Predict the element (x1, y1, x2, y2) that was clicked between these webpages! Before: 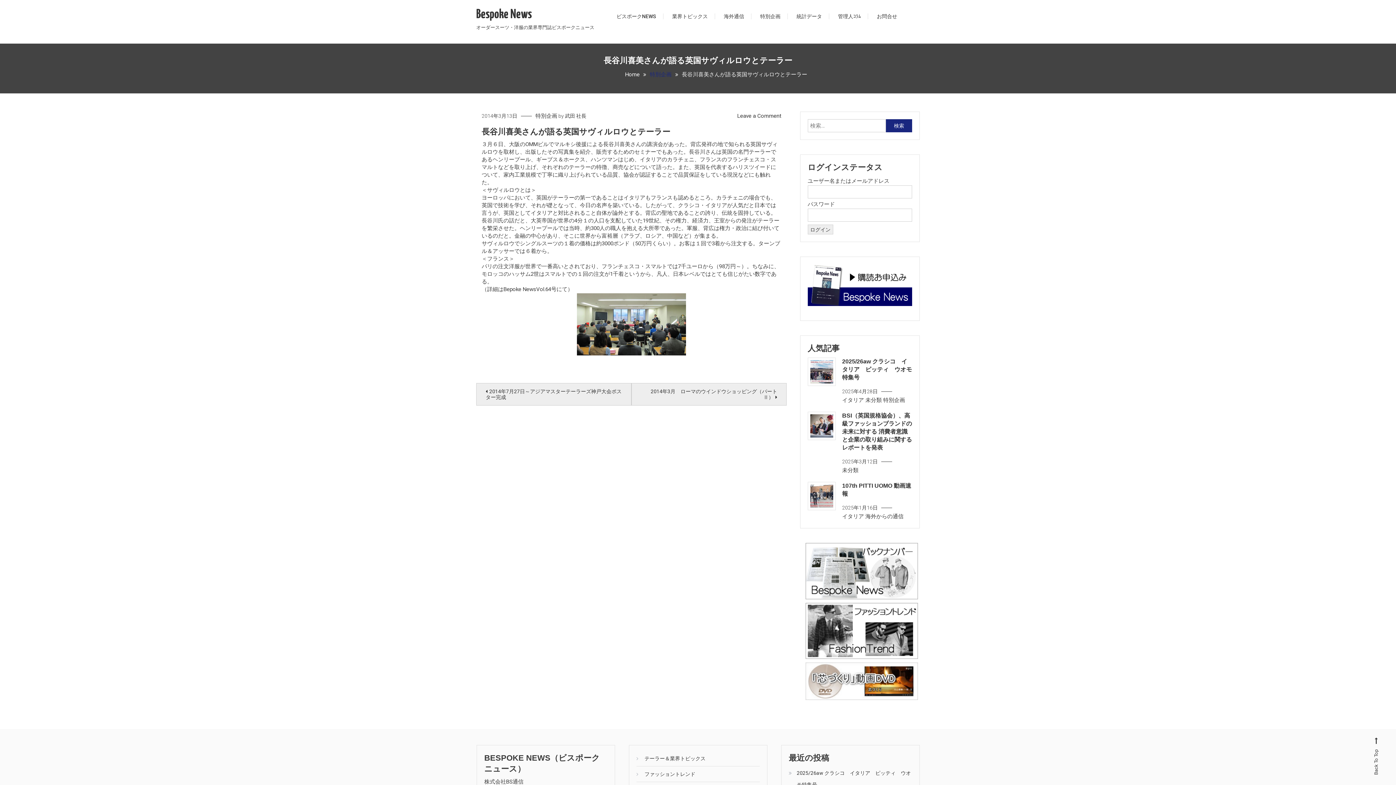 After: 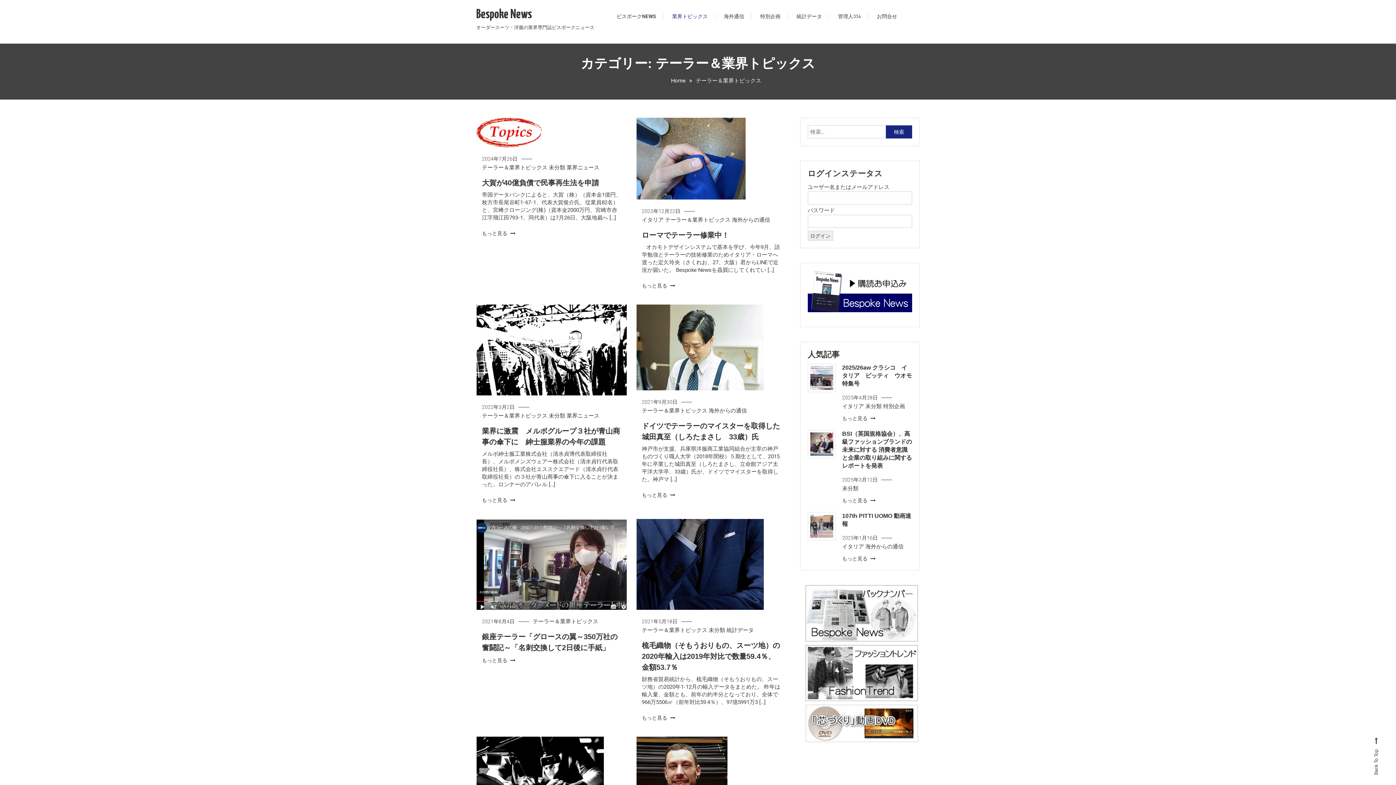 Action: label: 業界トピックス bbox: (665, 5, 715, 27)